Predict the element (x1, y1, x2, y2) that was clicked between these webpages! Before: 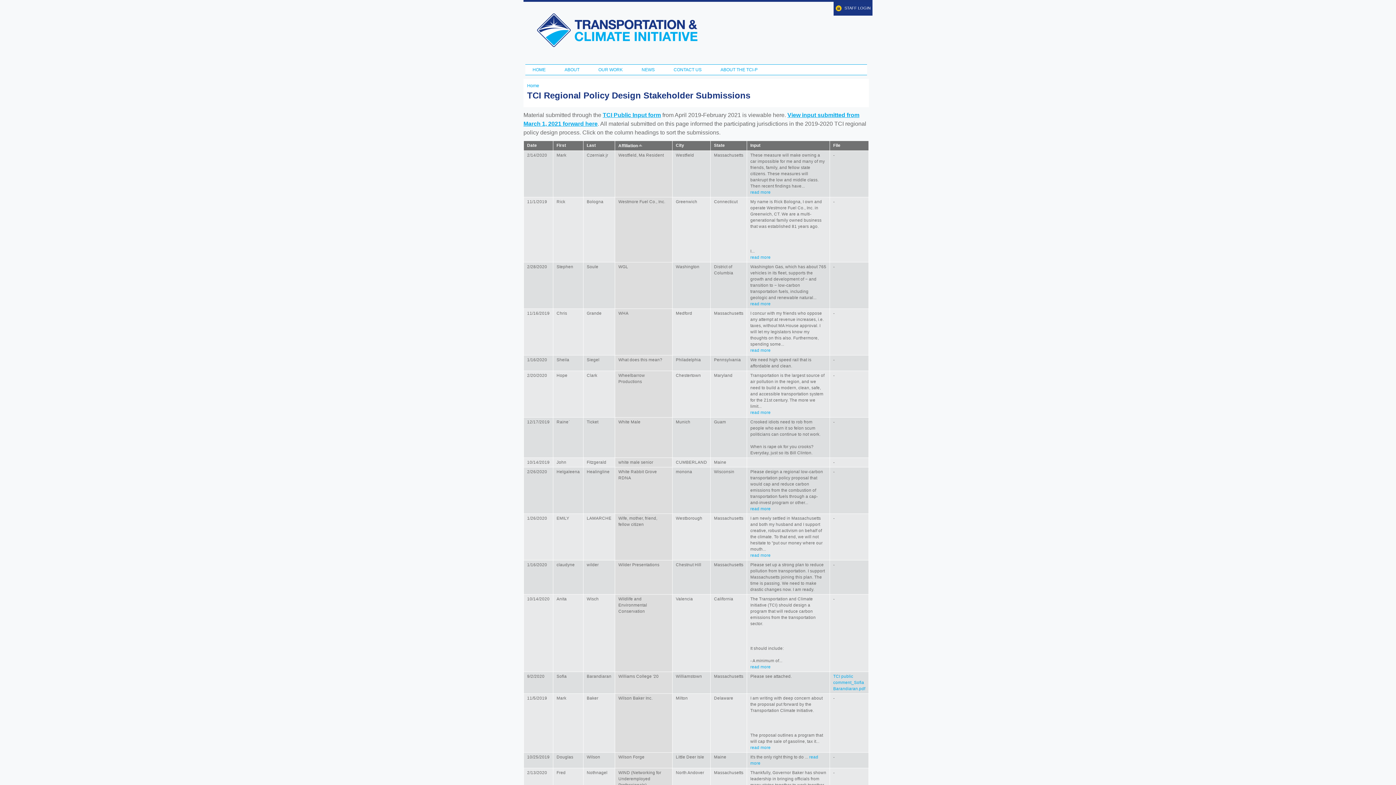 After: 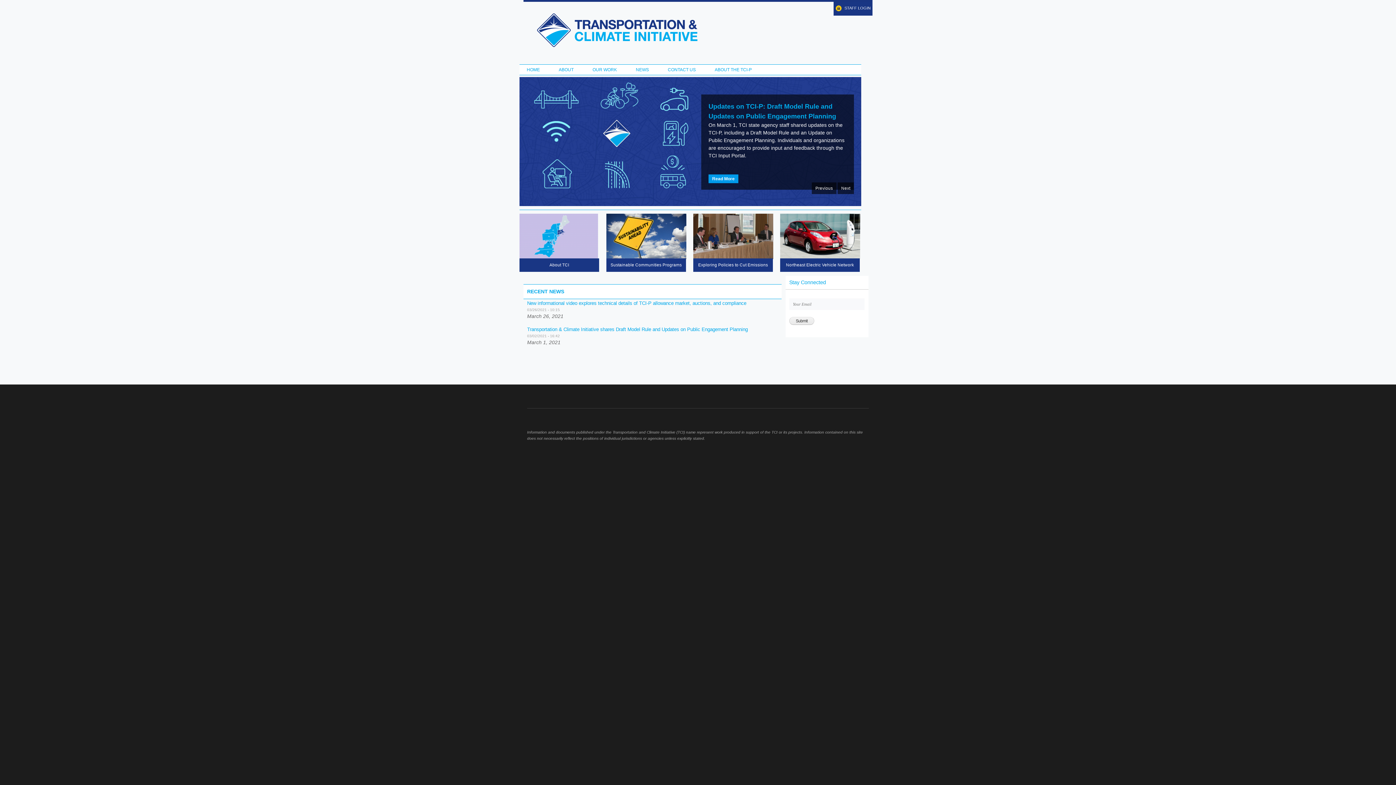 Action: label: Home bbox: (527, 83, 539, 88)